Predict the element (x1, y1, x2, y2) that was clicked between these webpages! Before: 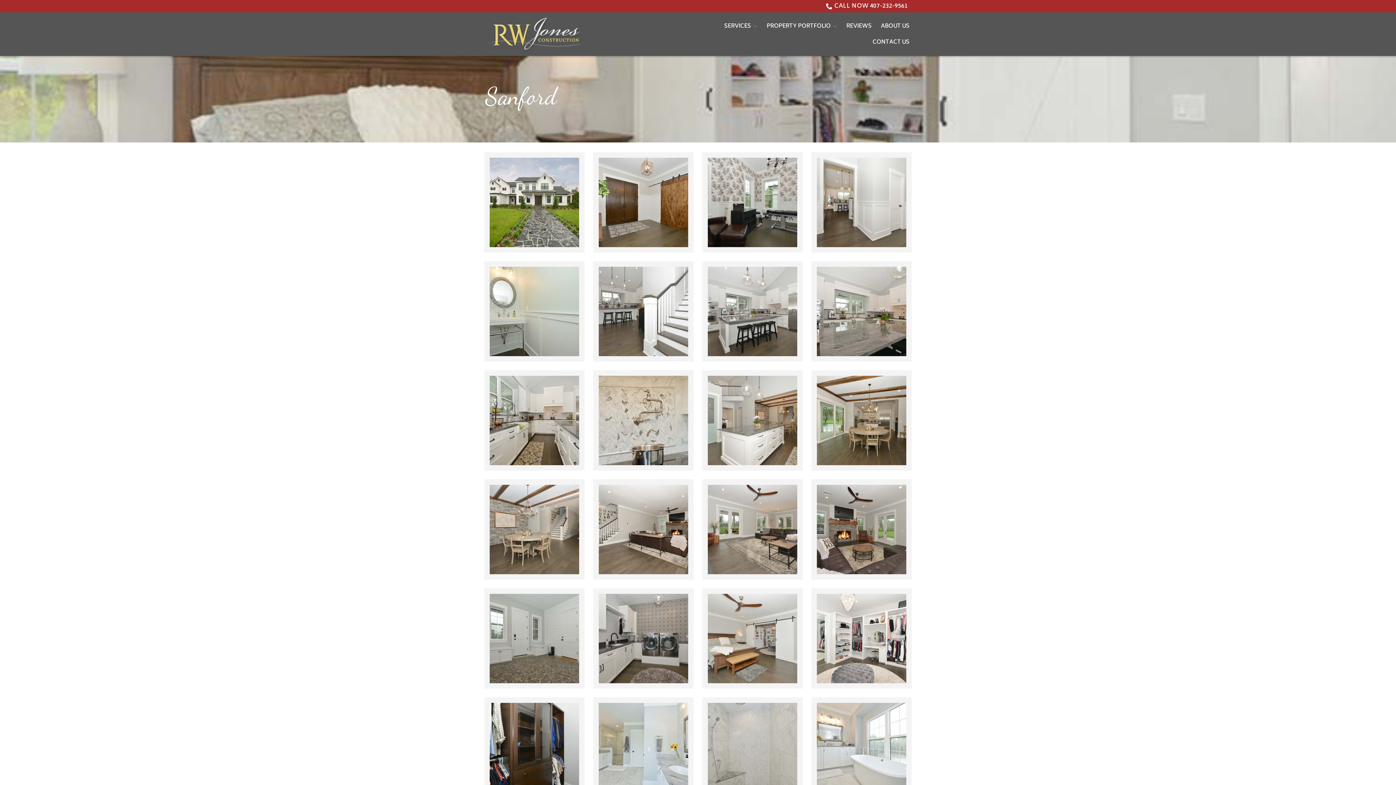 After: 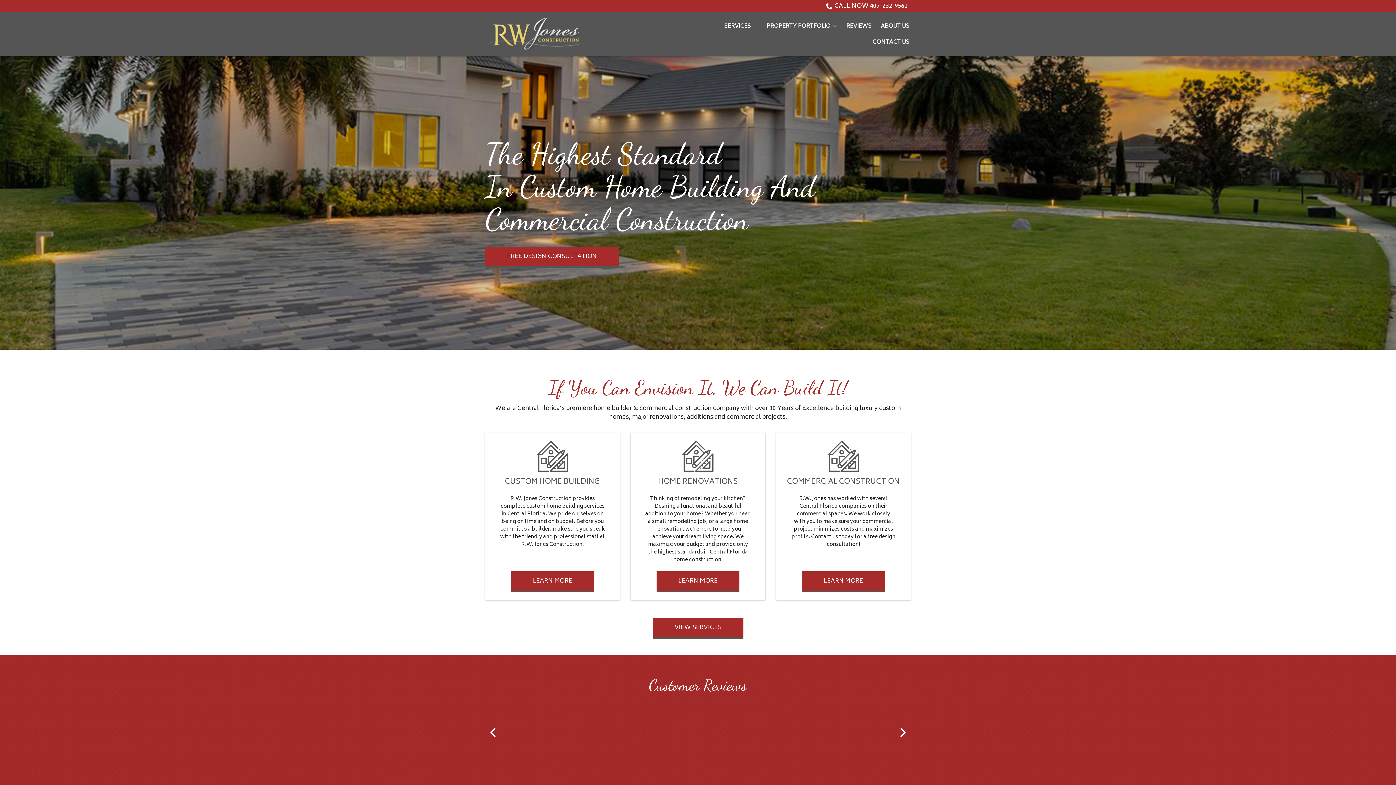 Action: bbox: (485, 17, 674, 50)